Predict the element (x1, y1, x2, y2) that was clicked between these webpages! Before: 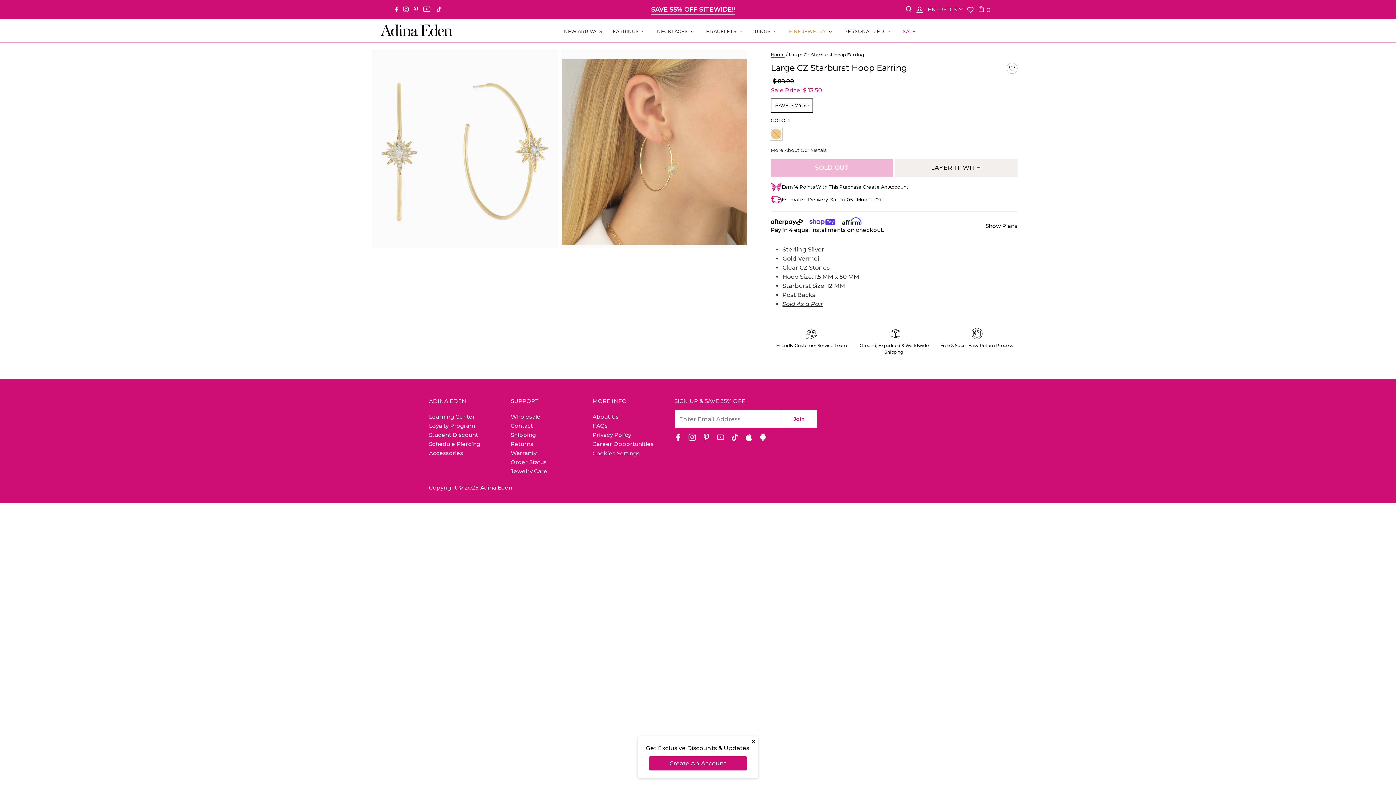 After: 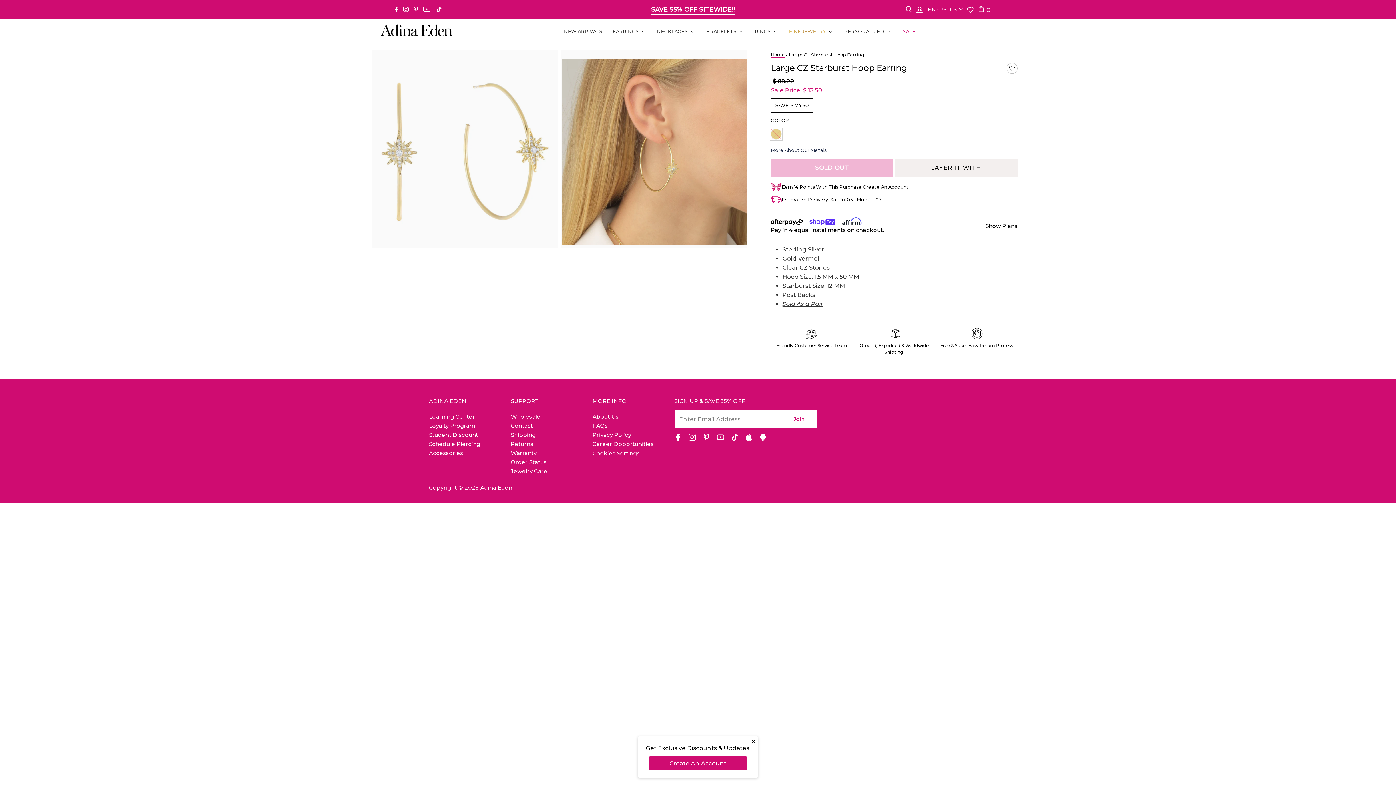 Action: bbox: (561, 50, 747, 248)